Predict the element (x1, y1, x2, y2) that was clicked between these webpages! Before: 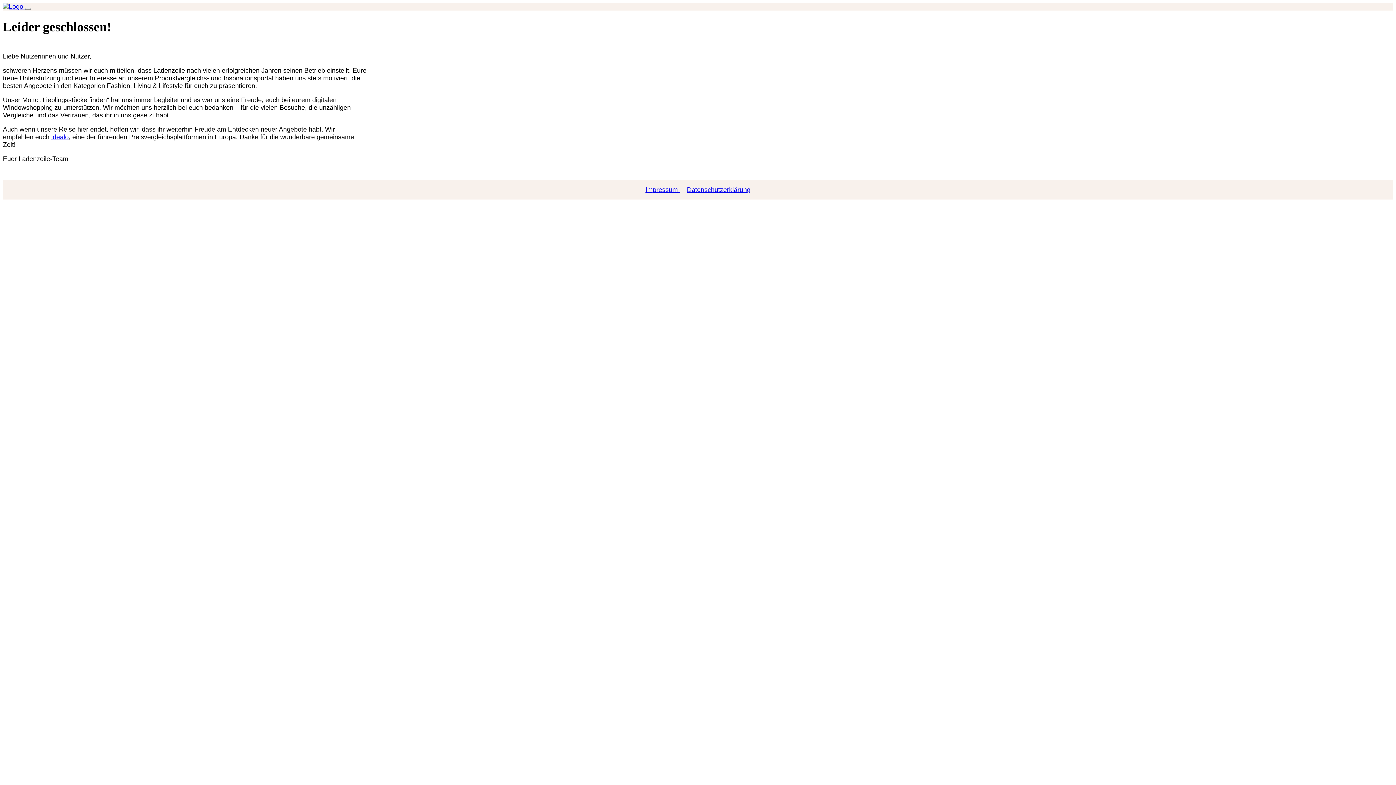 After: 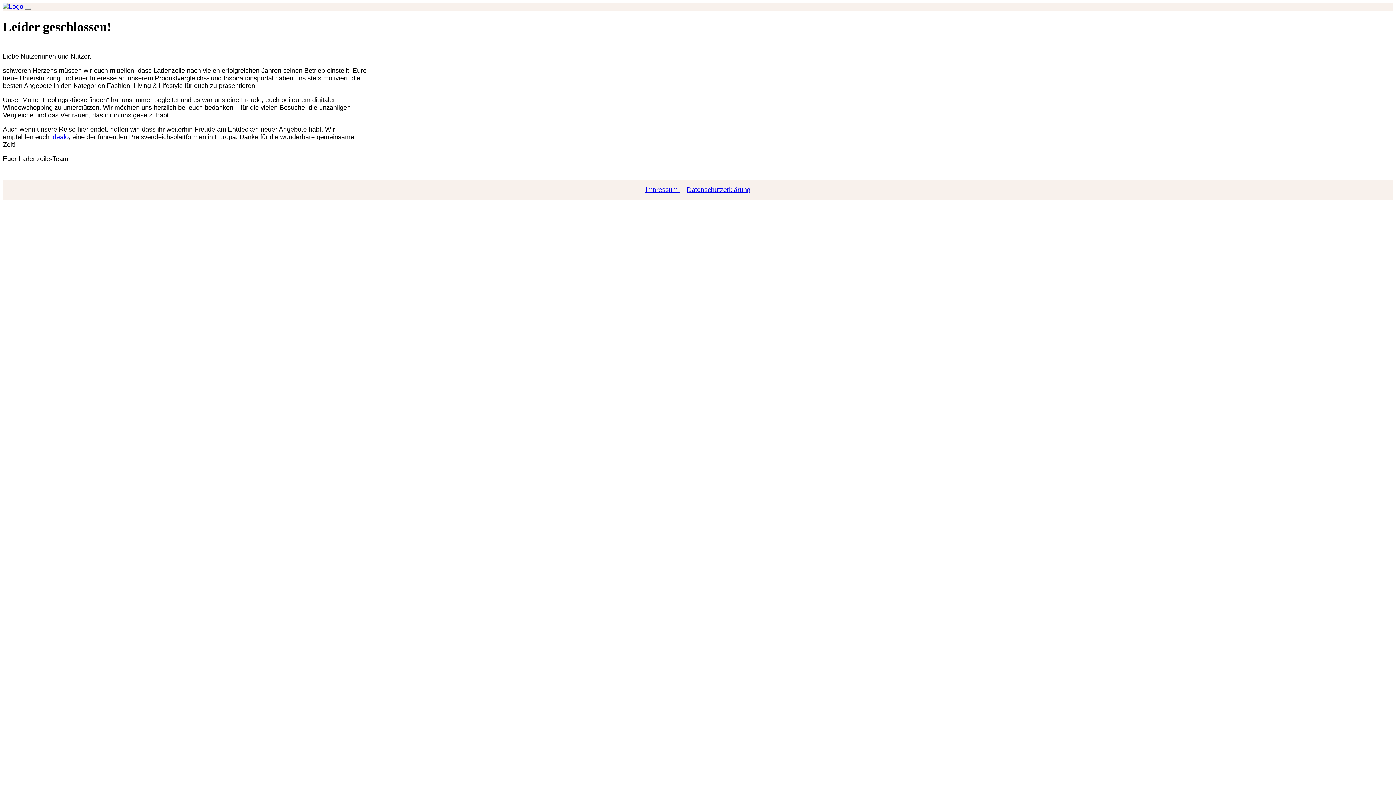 Action: label:   bbox: (2, 2, 25, 10)